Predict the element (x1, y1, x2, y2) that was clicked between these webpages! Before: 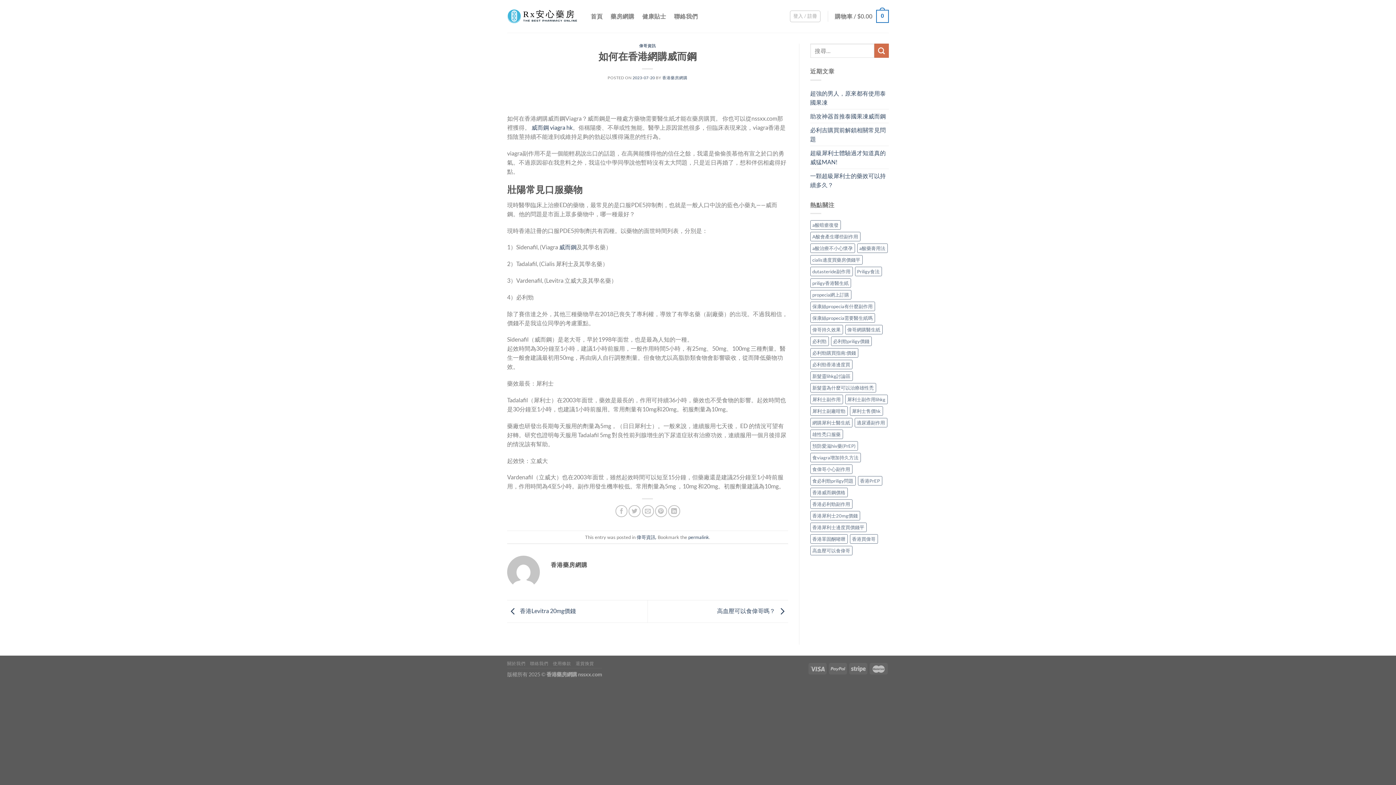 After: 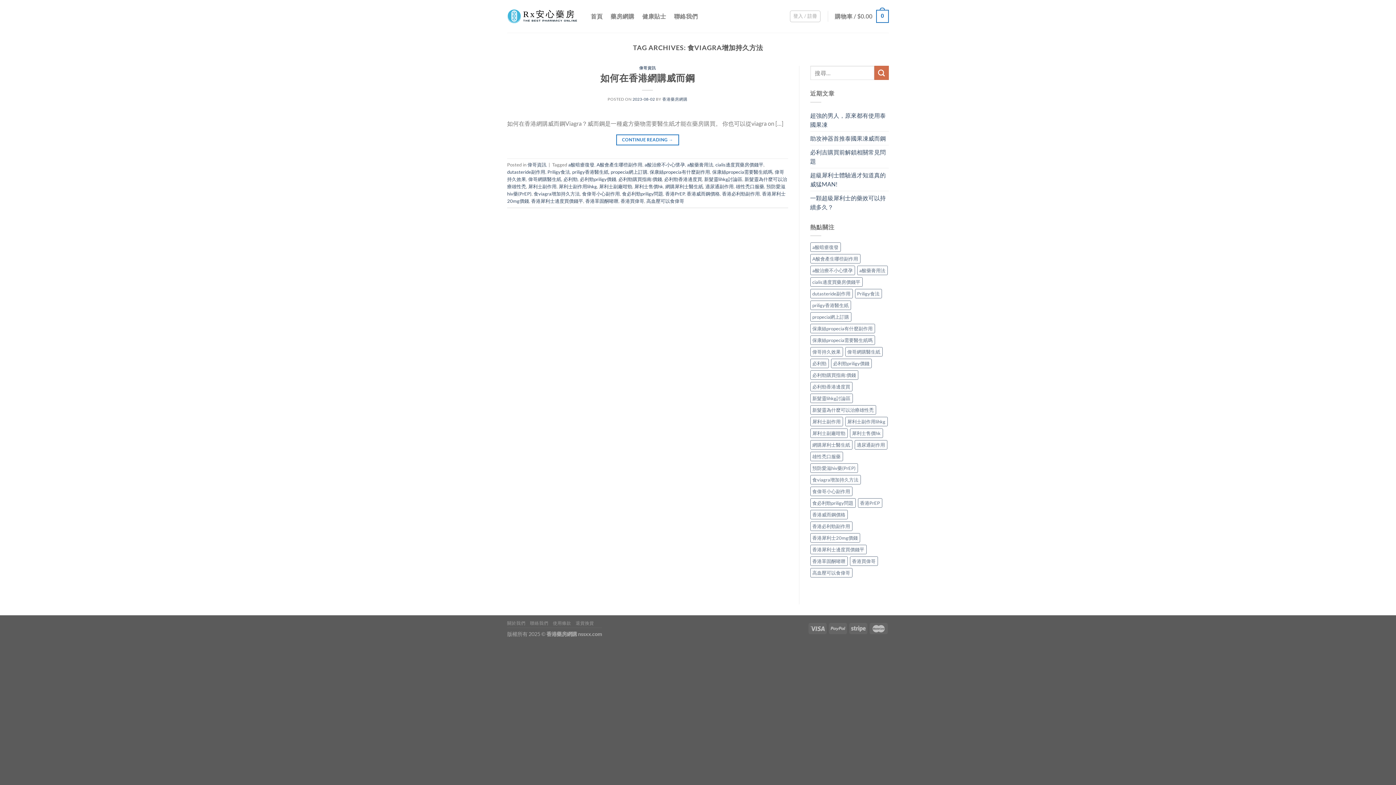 Action: bbox: (810, 453, 860, 462) label: 食viagra增加持久方法 (1 個項目)